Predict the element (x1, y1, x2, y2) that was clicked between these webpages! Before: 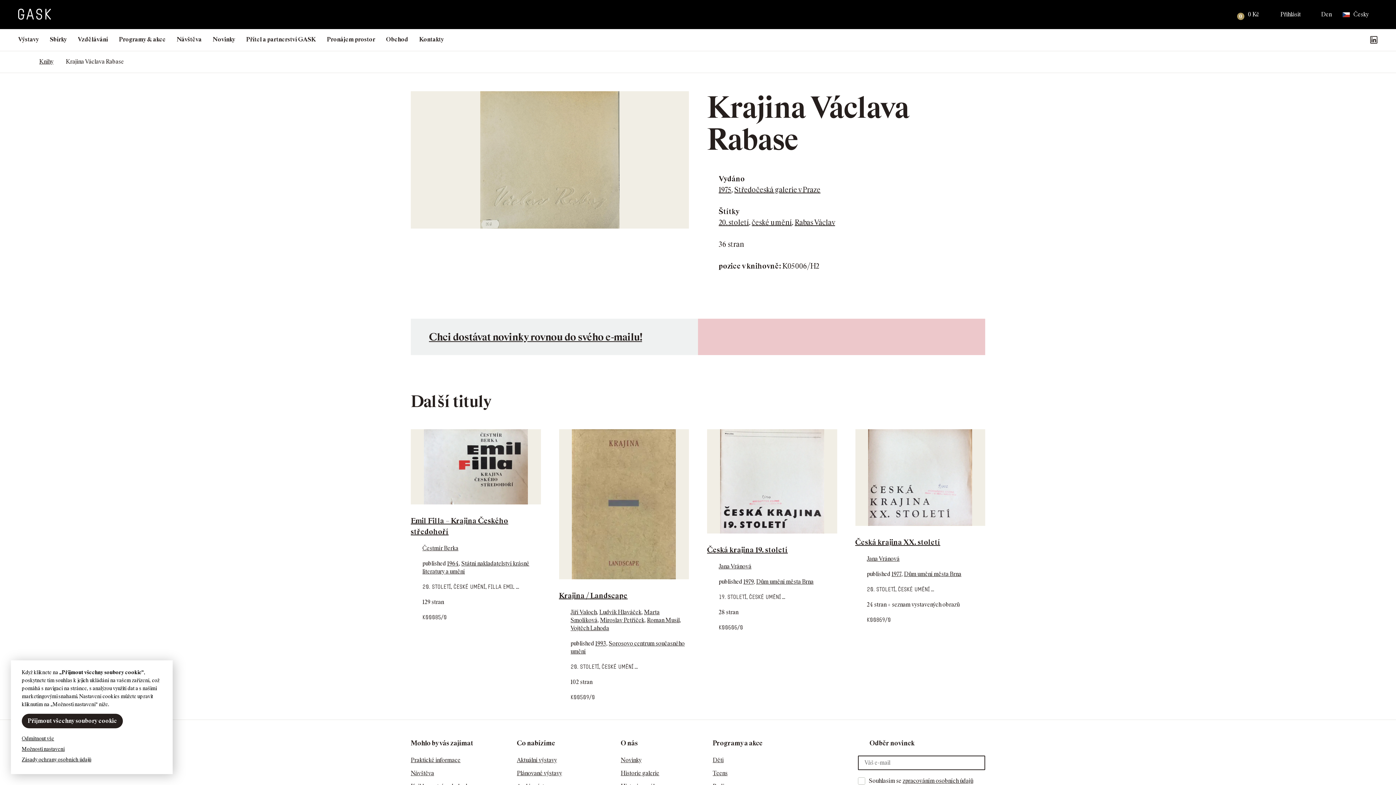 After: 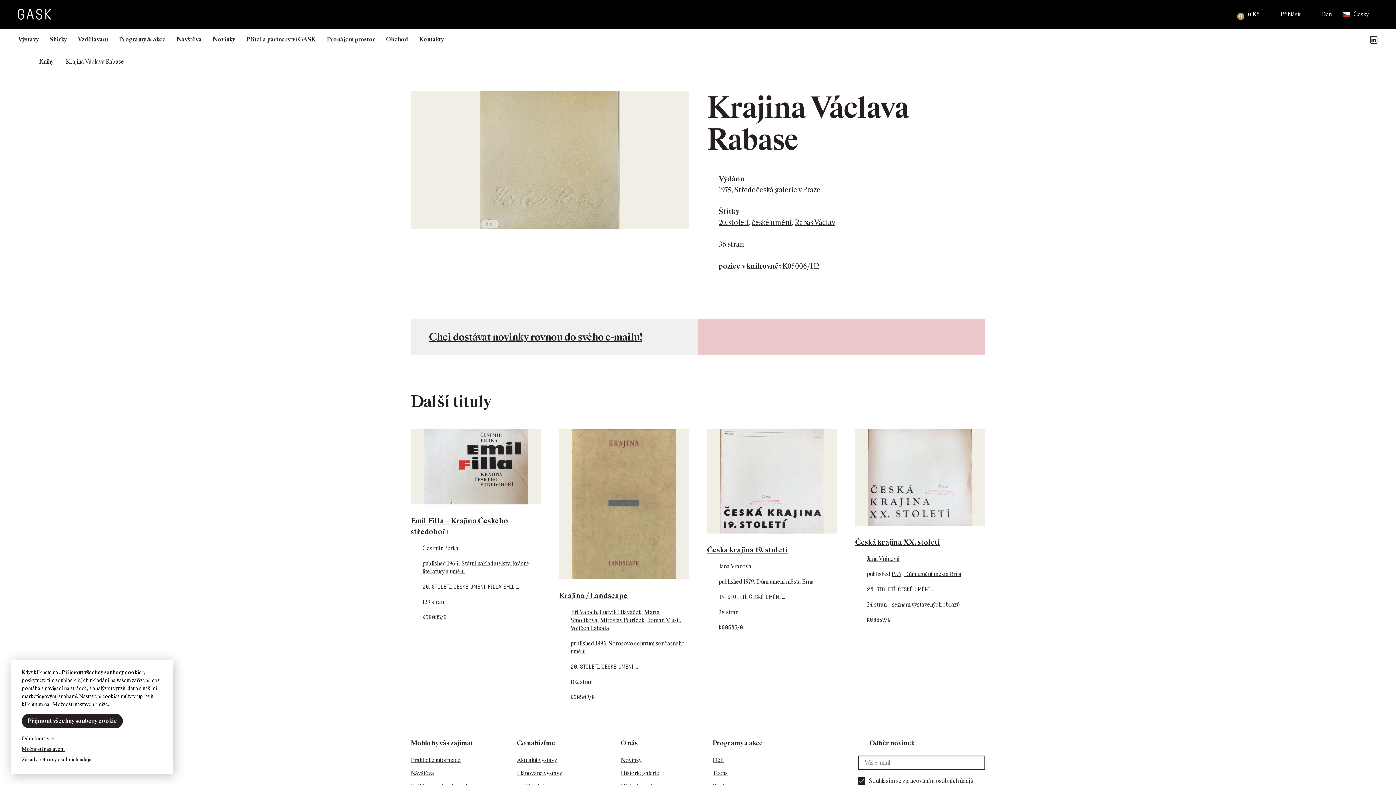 Action: label: zpracováním osobních údajů bbox: (902, 777, 973, 784)